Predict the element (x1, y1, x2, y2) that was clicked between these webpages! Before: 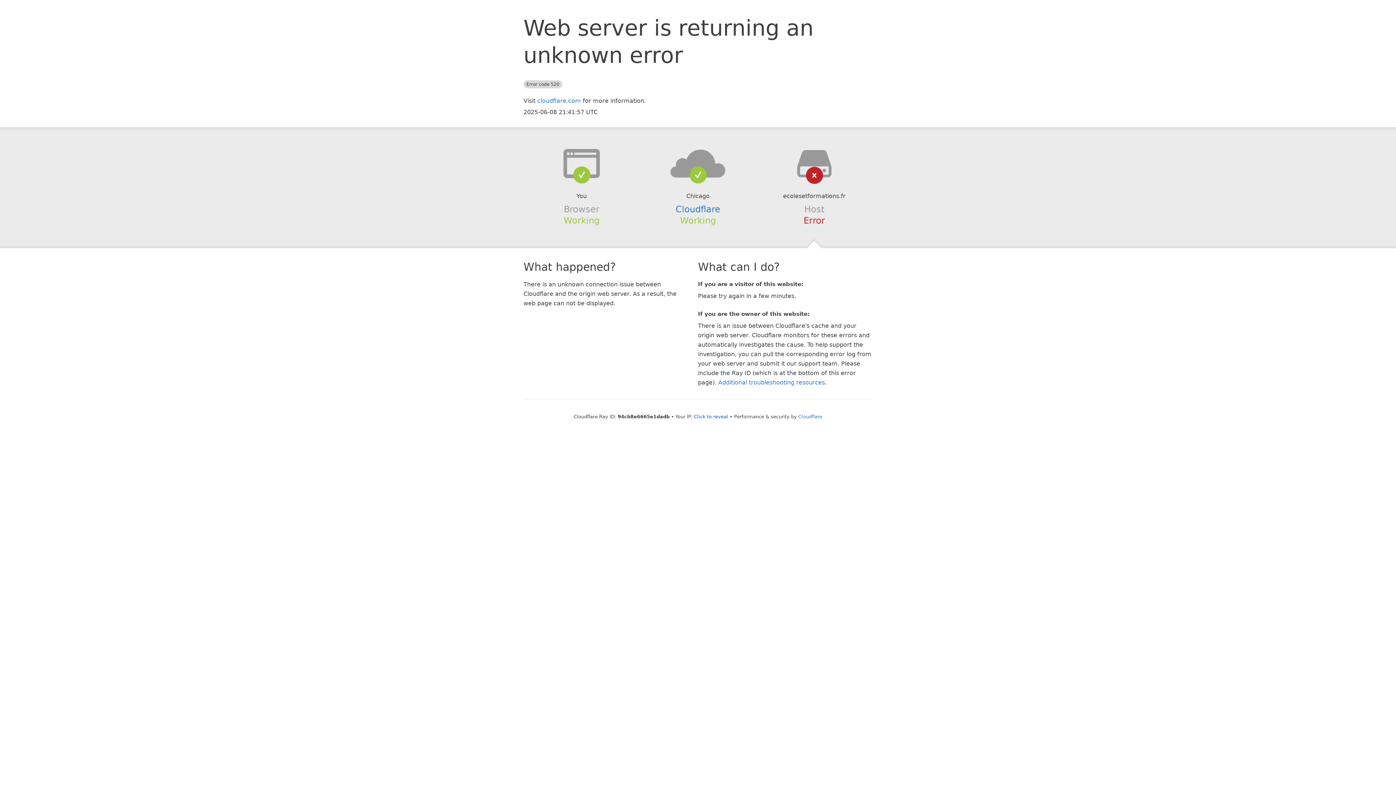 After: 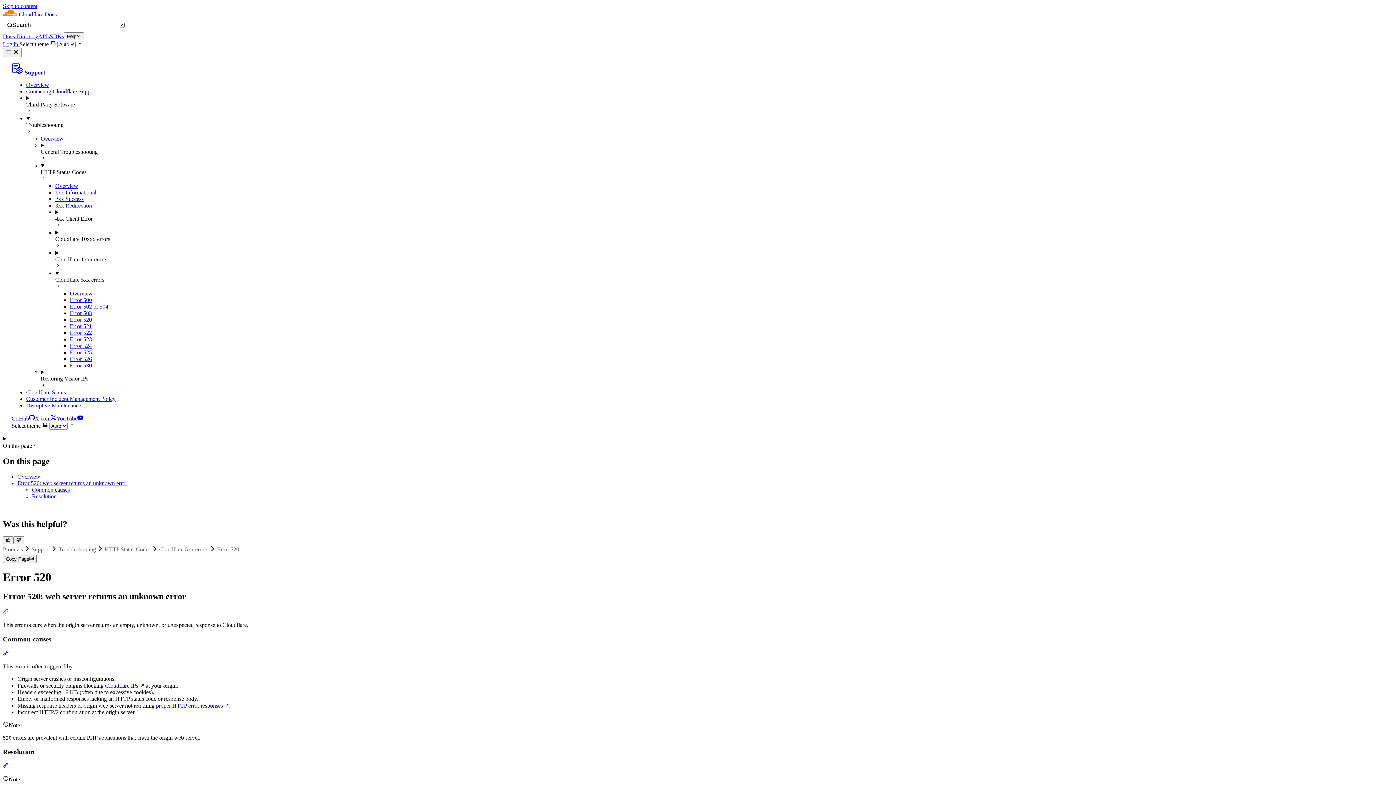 Action: bbox: (718, 379, 825, 386) label: Additional troubleshooting resources